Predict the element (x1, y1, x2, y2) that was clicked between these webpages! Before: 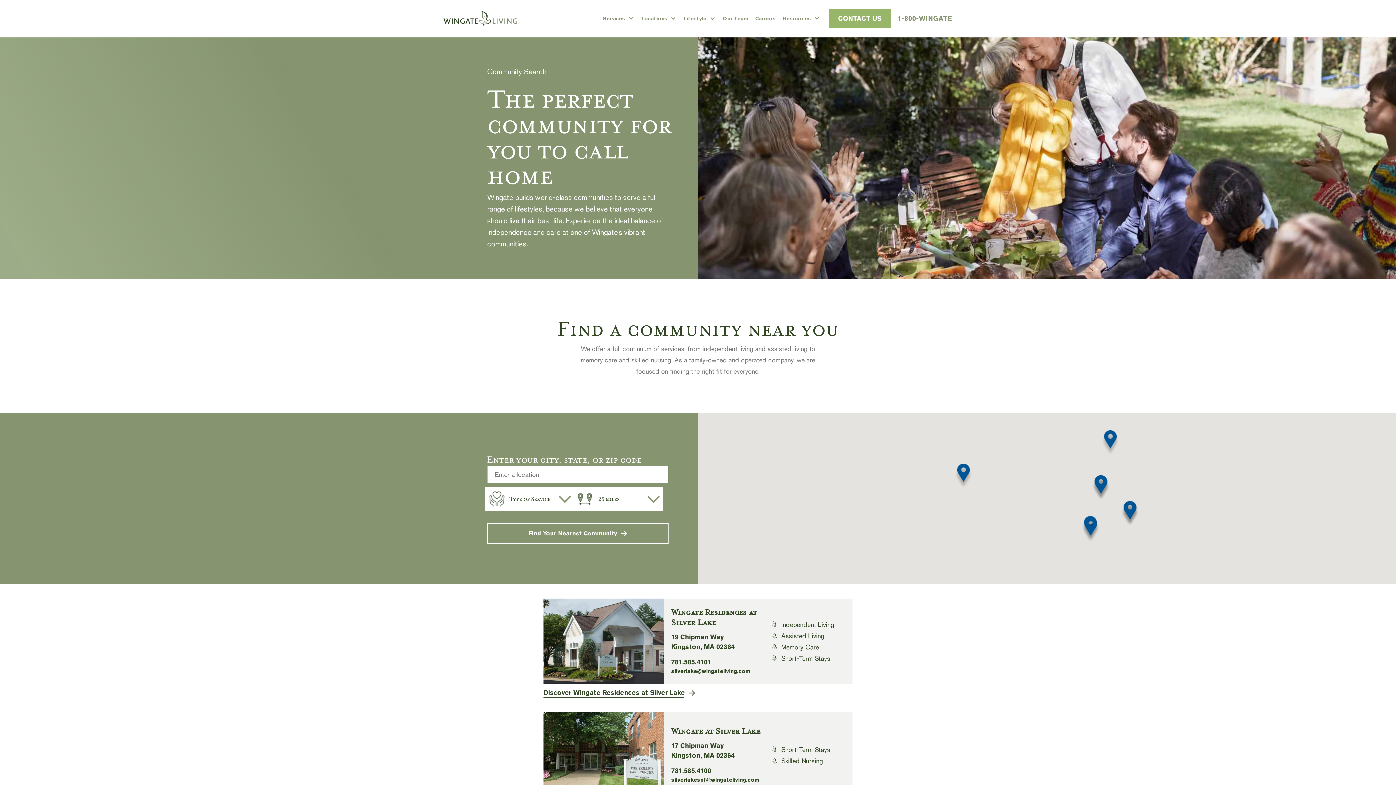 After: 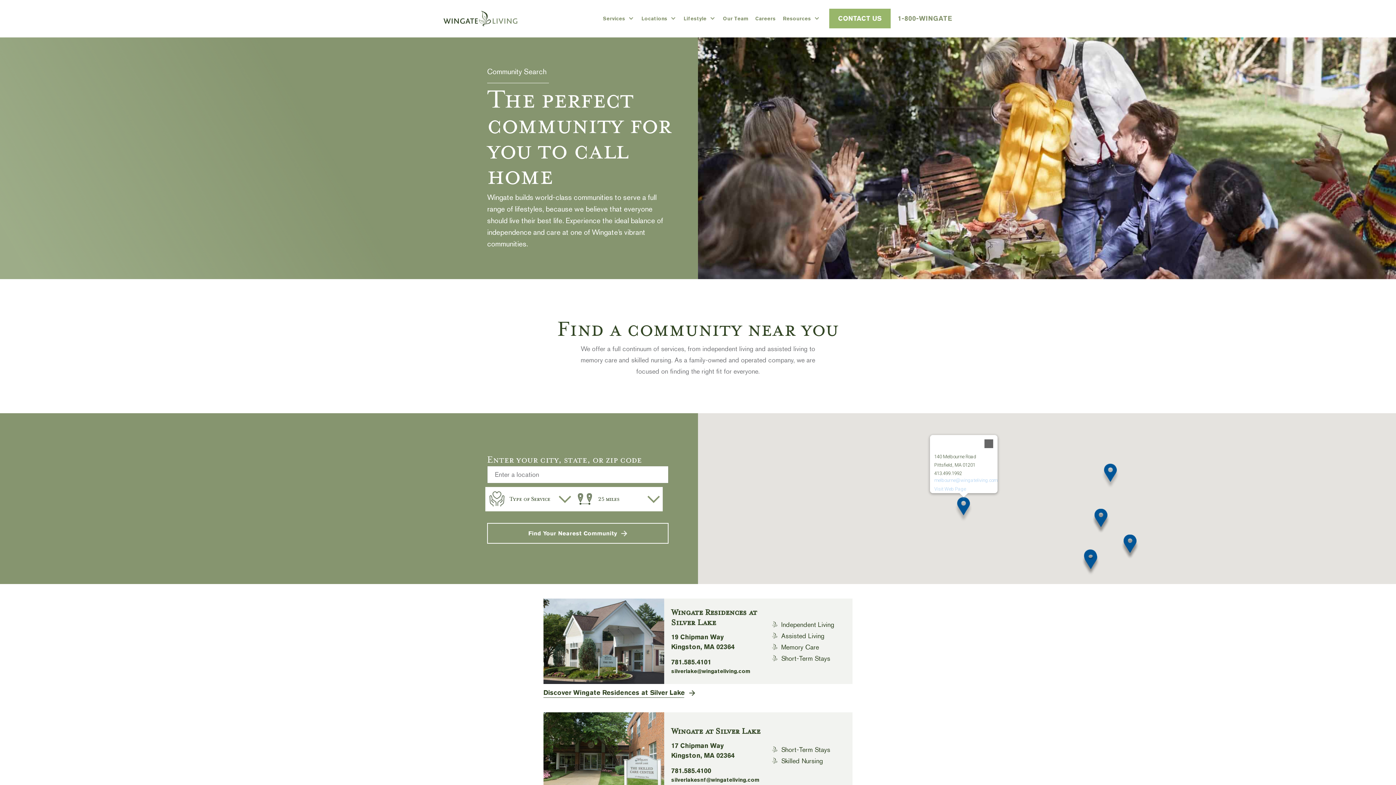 Action: bbox: (954, 464, 972, 488)